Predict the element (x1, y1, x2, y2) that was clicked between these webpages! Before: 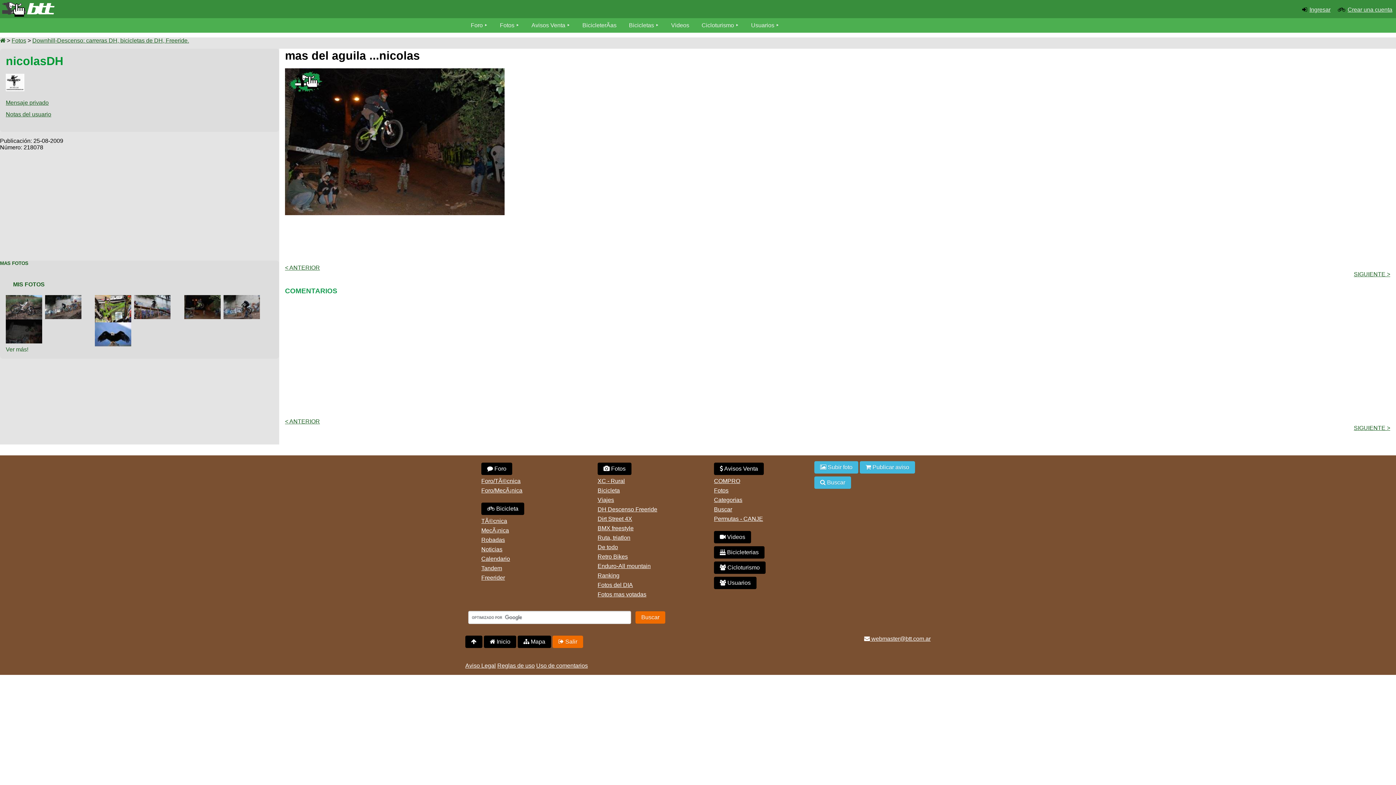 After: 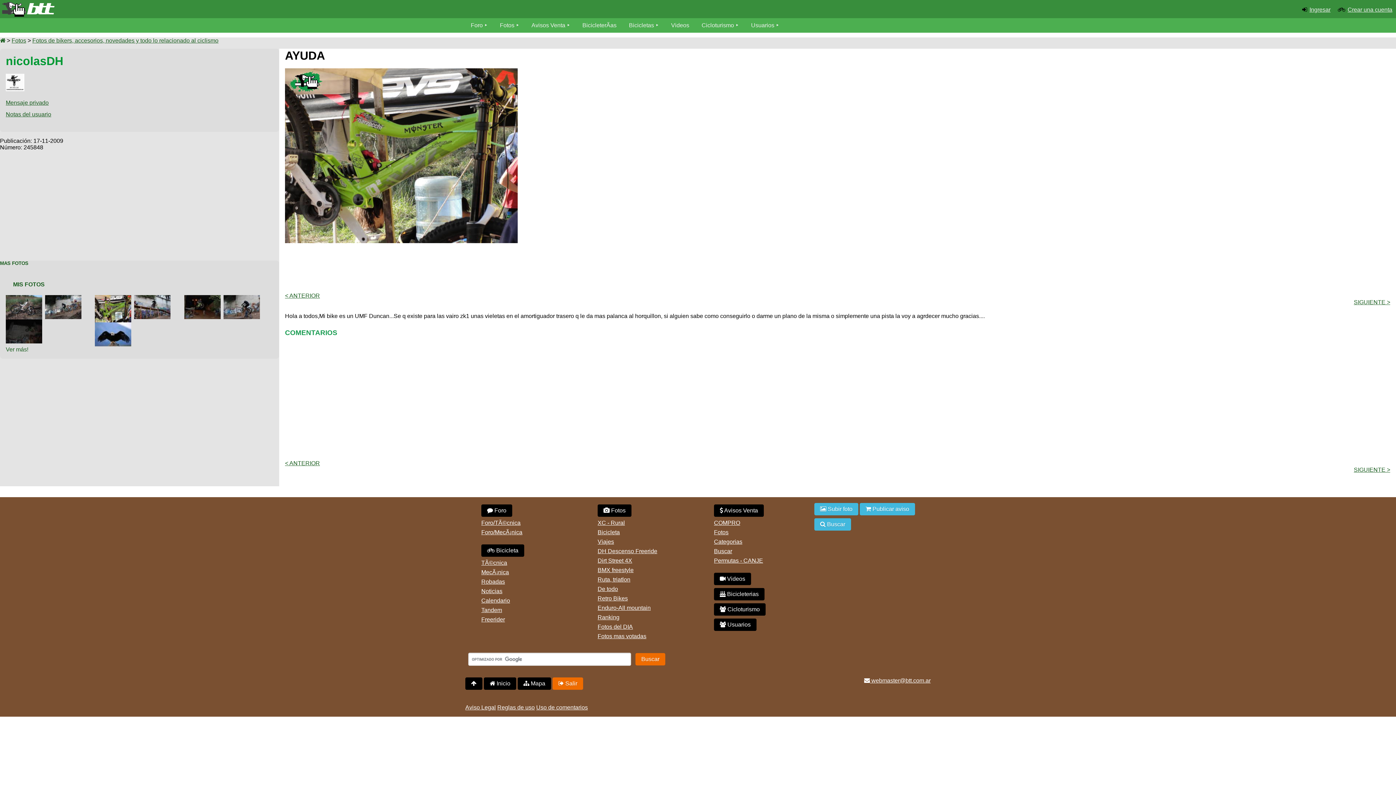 Action: bbox: (95, 295, 134, 301)